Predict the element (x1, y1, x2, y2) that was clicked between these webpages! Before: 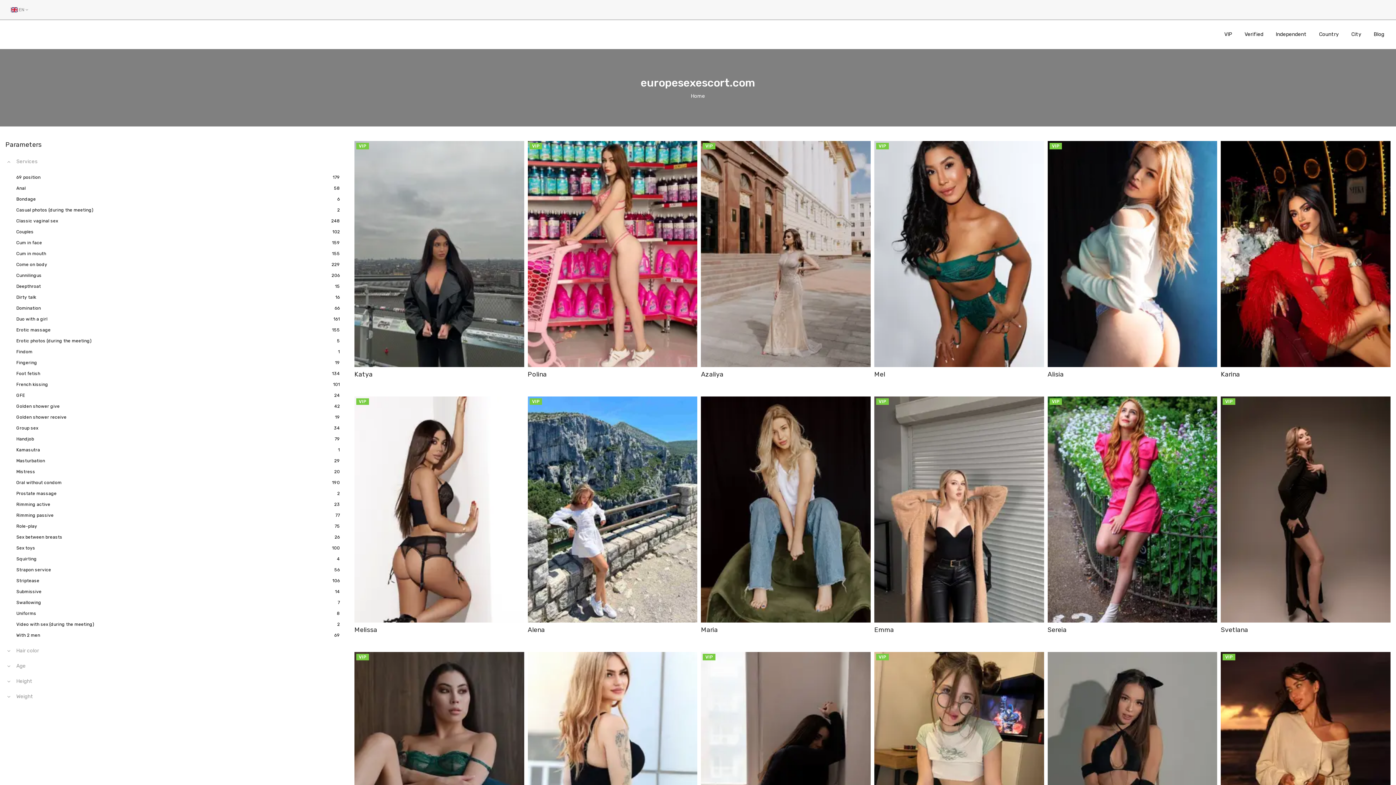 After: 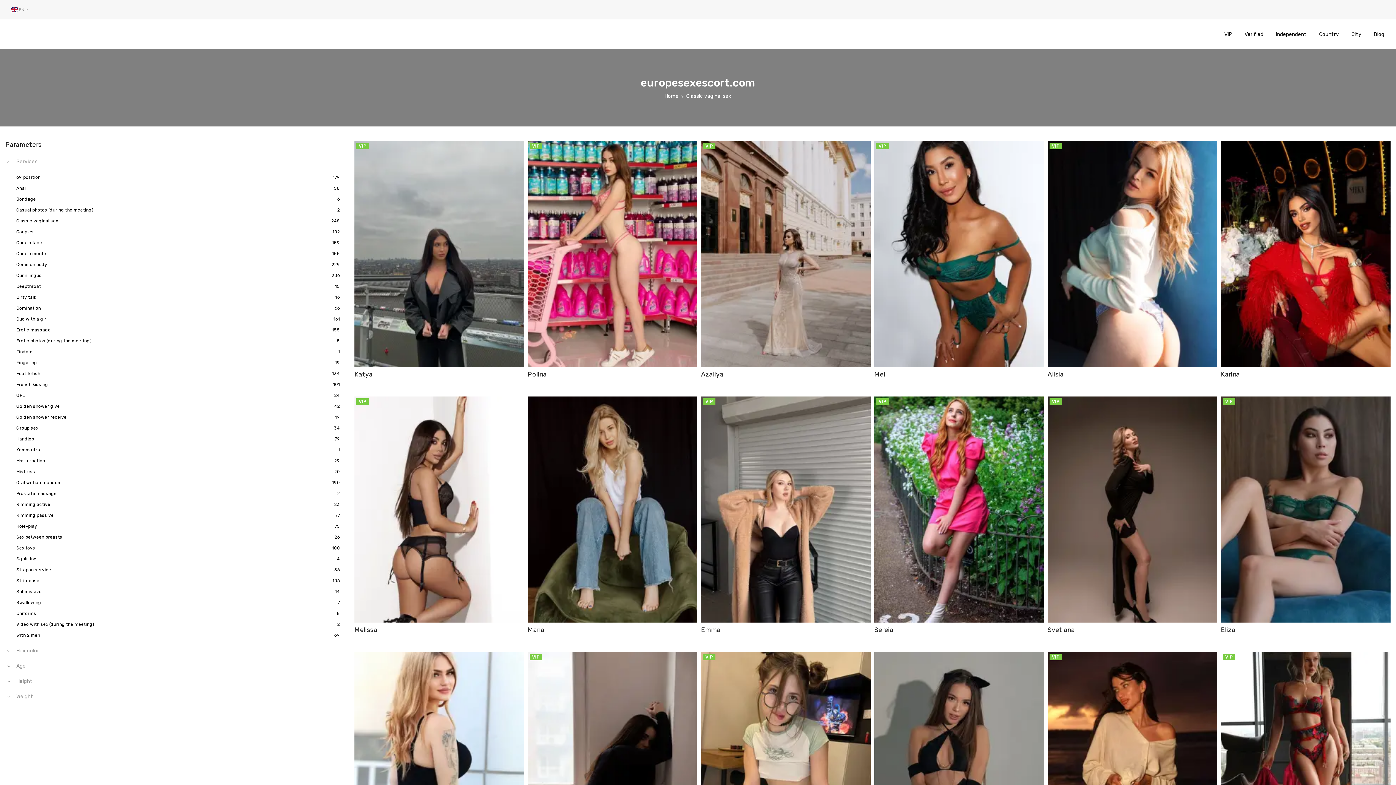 Action: bbox: (16, 215, 340, 226) label: Classic vaginal sex
248